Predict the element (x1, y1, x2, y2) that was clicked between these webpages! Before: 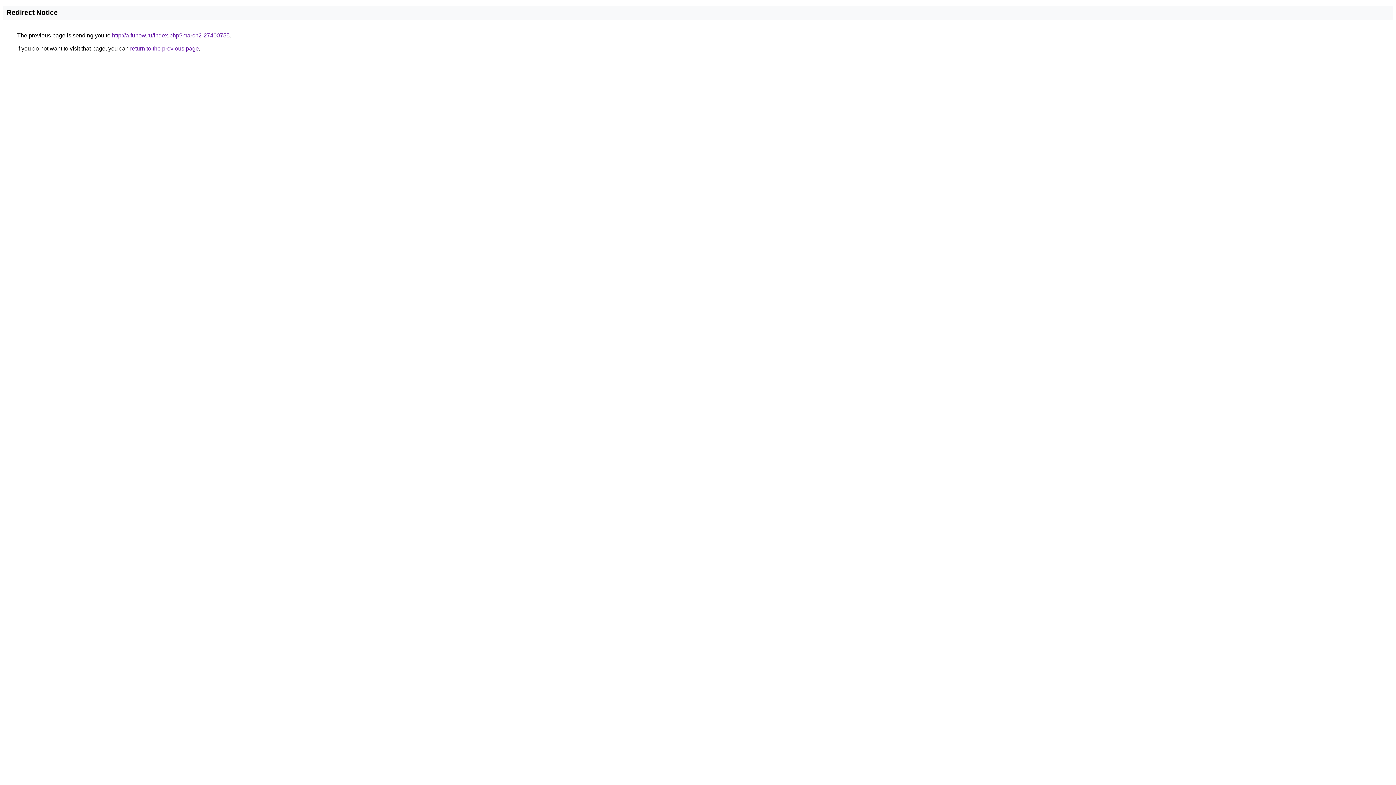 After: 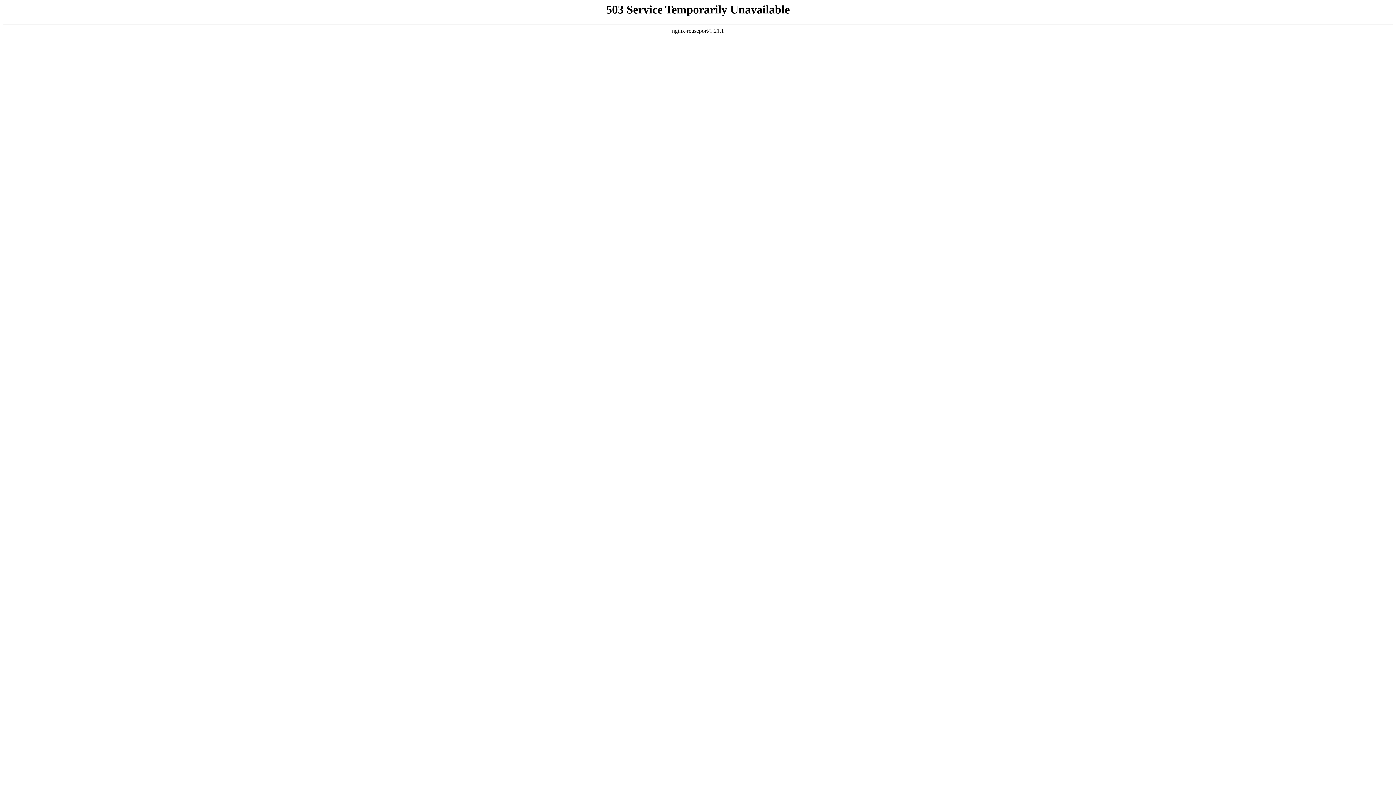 Action: label: http://a.funow.ru/index.php?march2-27400755 bbox: (112, 32, 229, 38)